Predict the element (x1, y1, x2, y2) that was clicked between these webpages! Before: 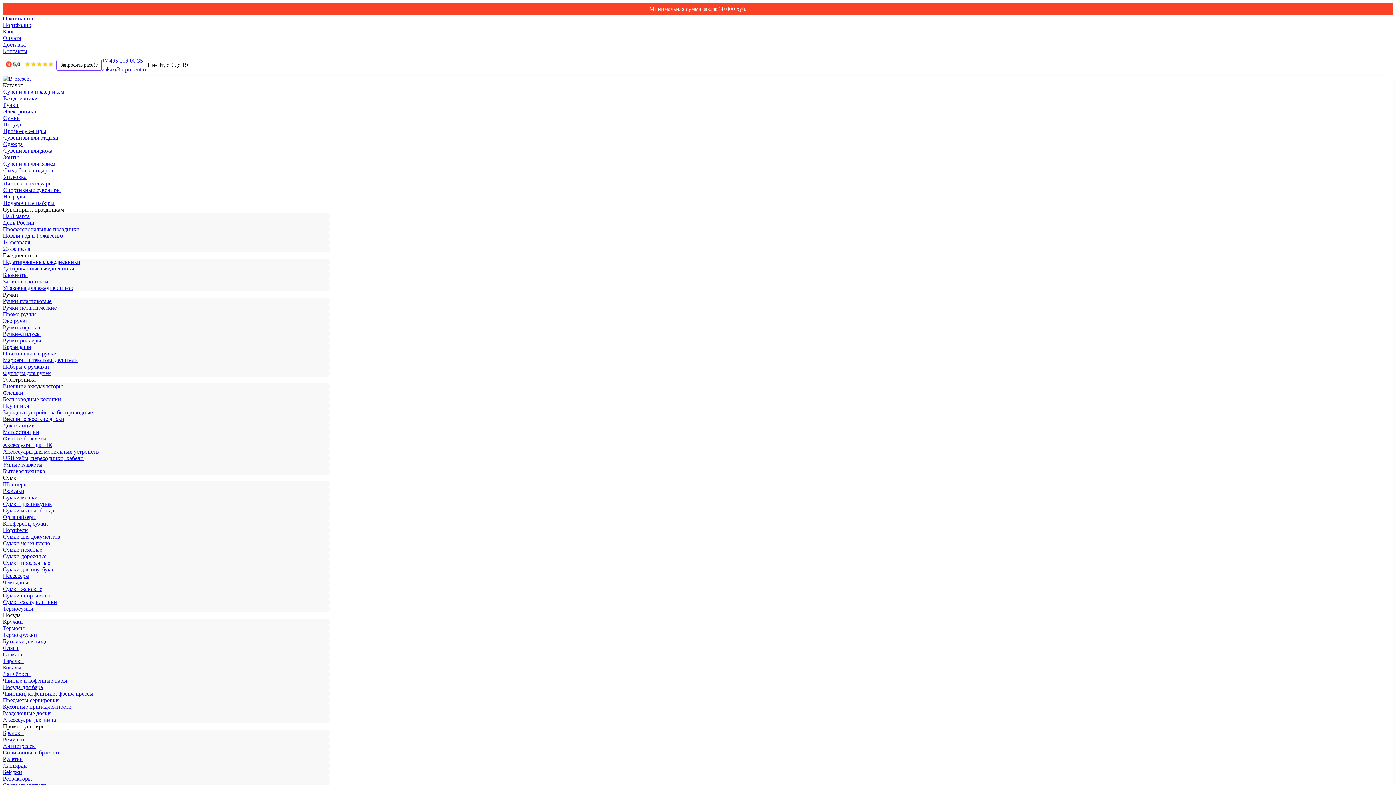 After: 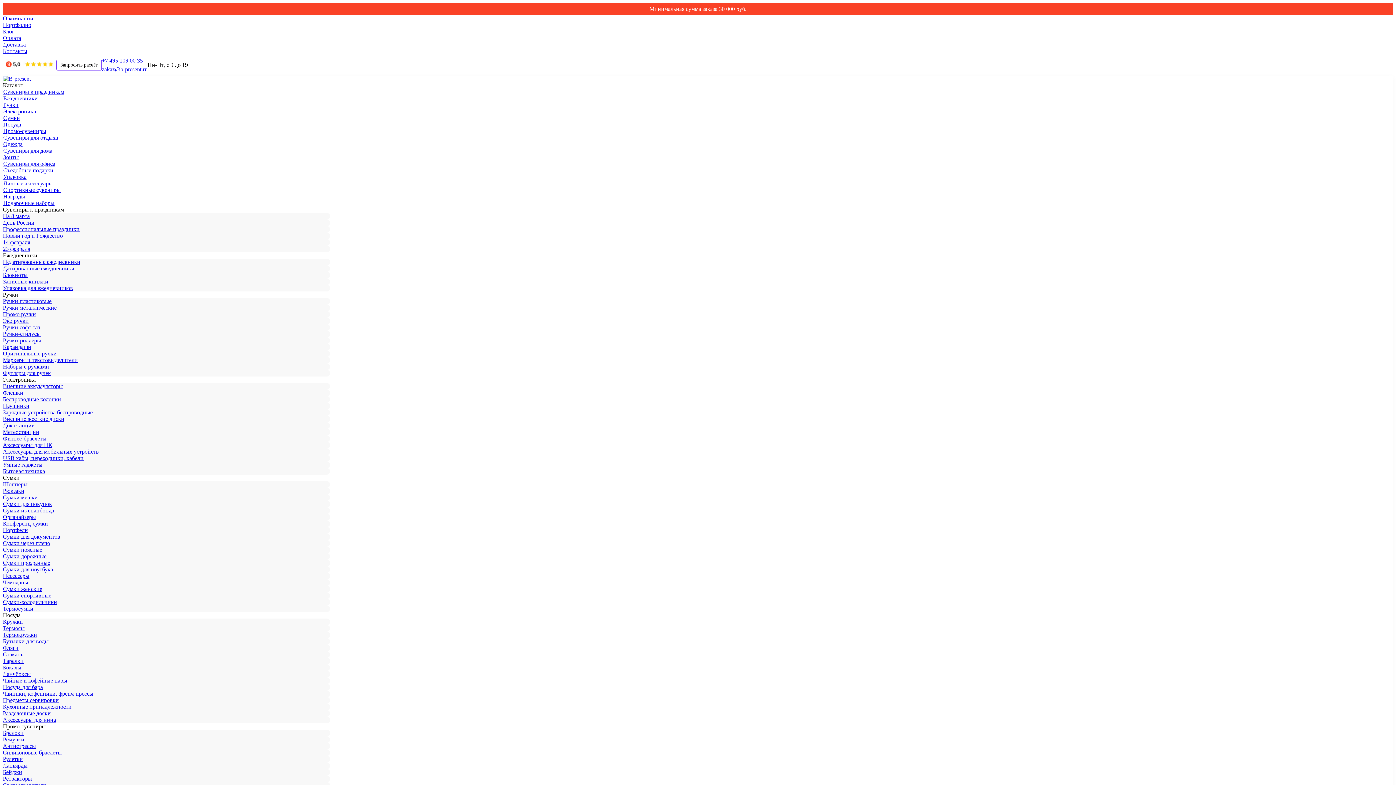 Action: label: Ланьярды bbox: (2, 762, 27, 769)